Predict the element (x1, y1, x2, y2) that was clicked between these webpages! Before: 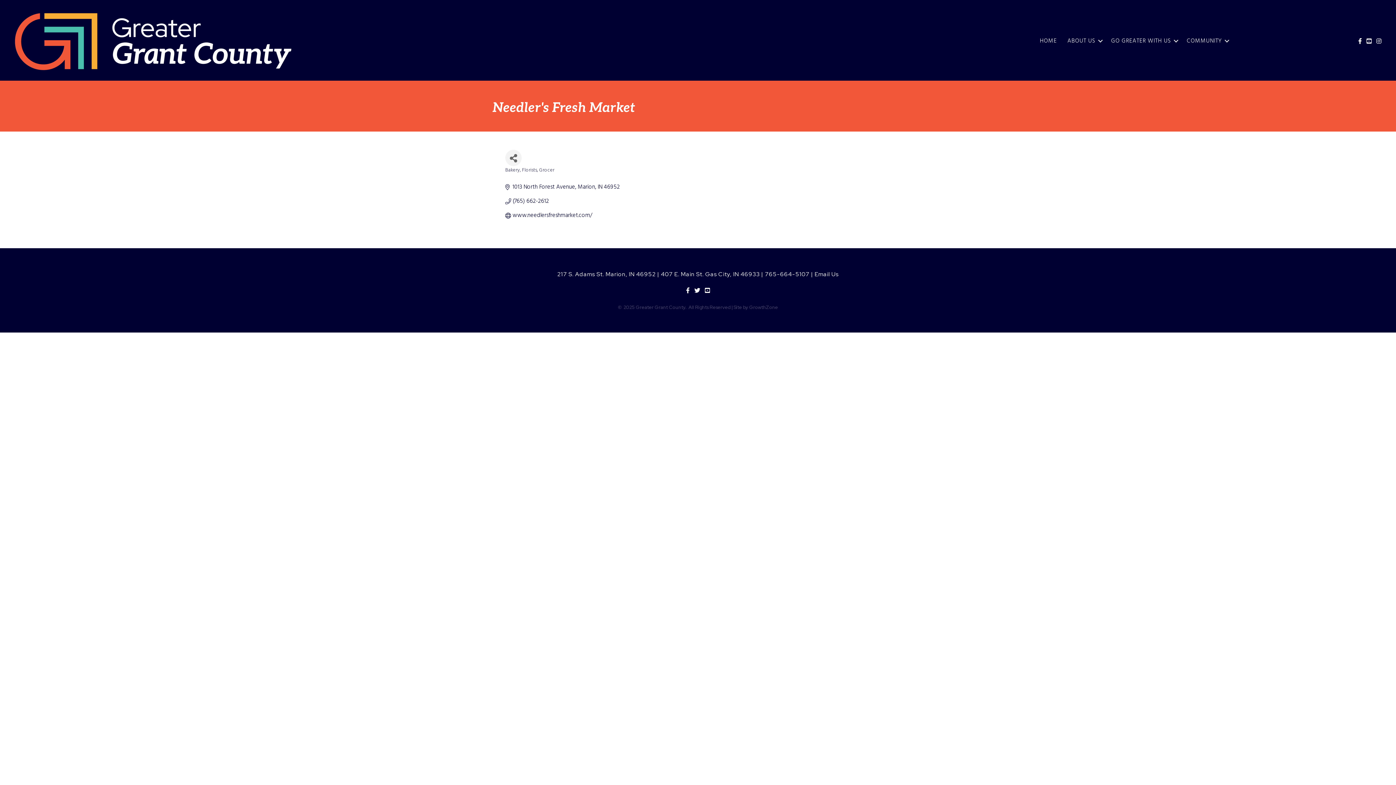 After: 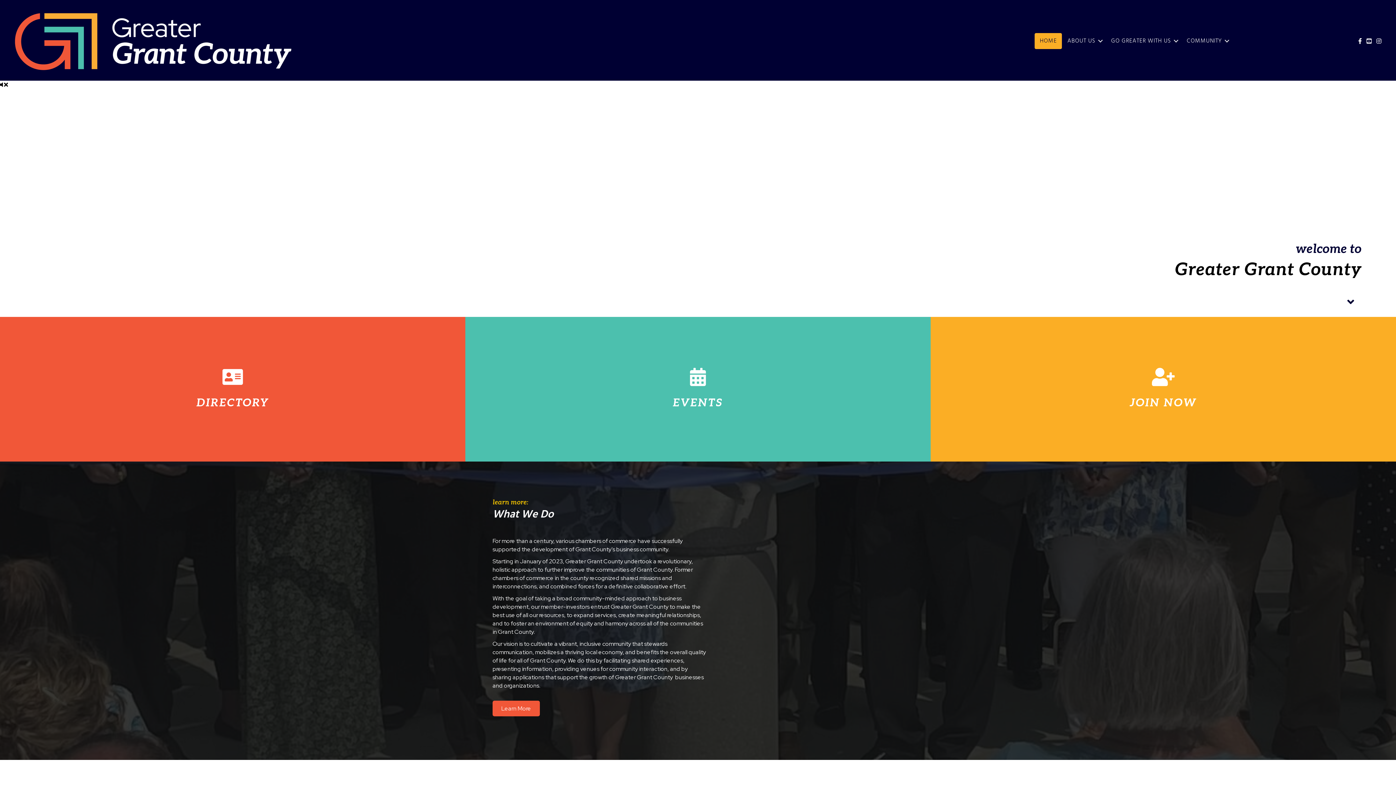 Action: label: HOME bbox: (1034, 33, 1062, 49)